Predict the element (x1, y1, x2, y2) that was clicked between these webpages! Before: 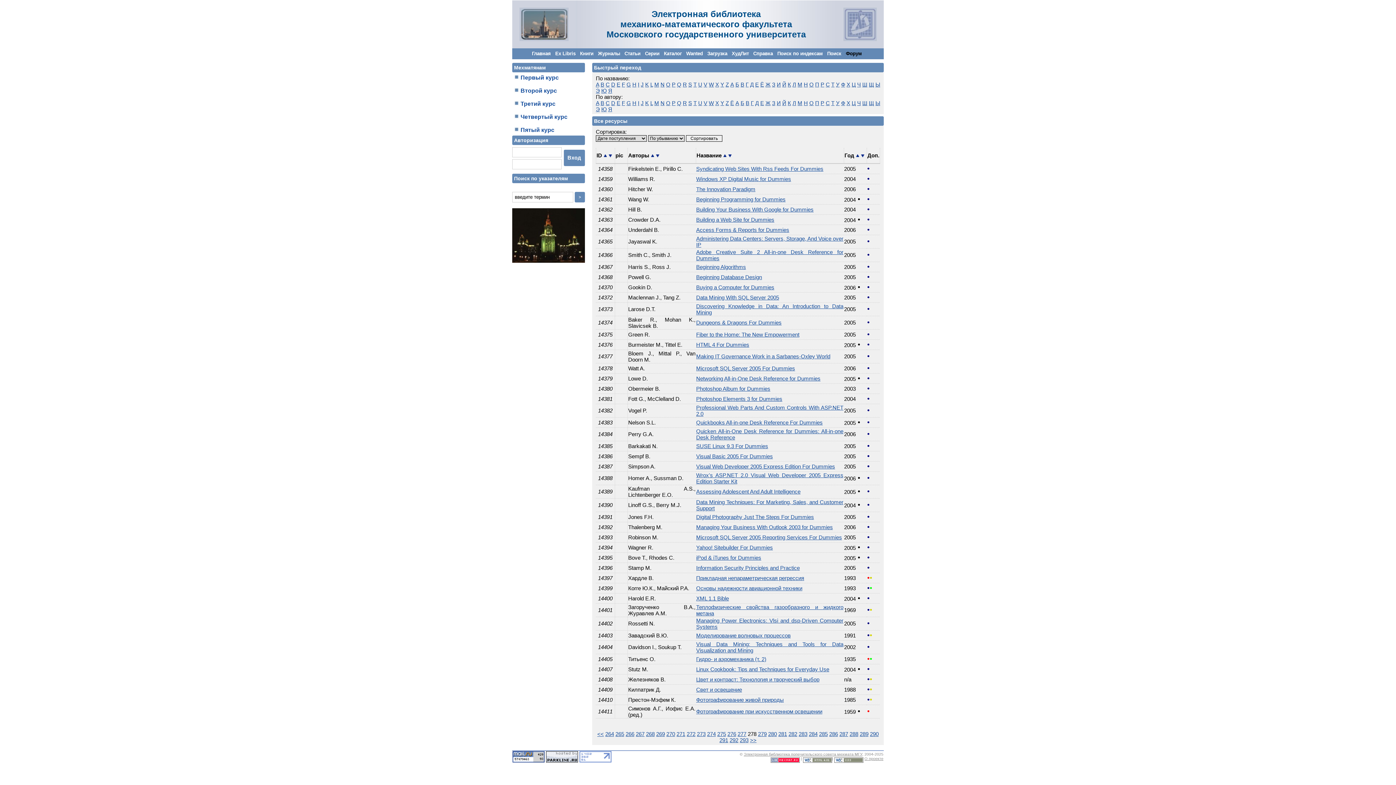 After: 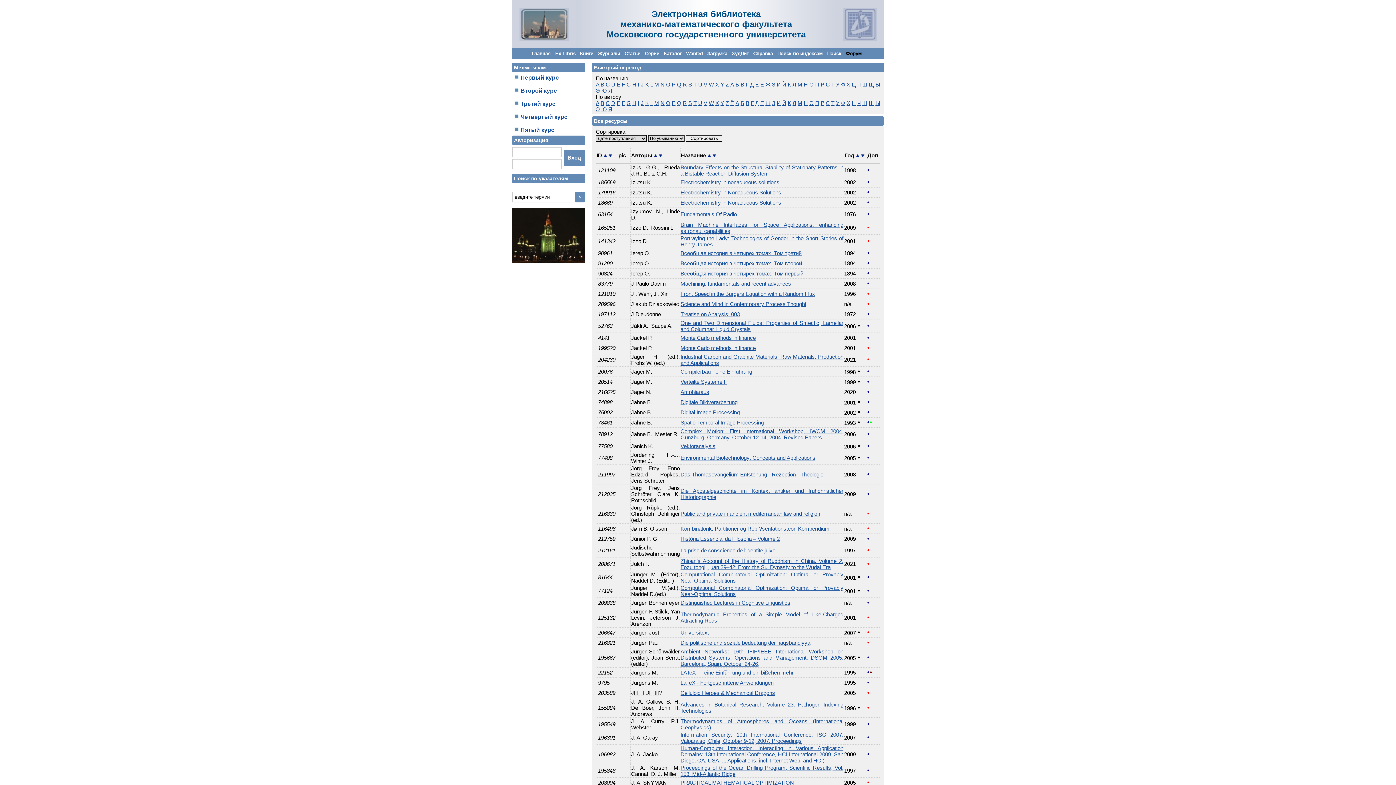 Action: bbox: (640, 100, 643, 106) label: J